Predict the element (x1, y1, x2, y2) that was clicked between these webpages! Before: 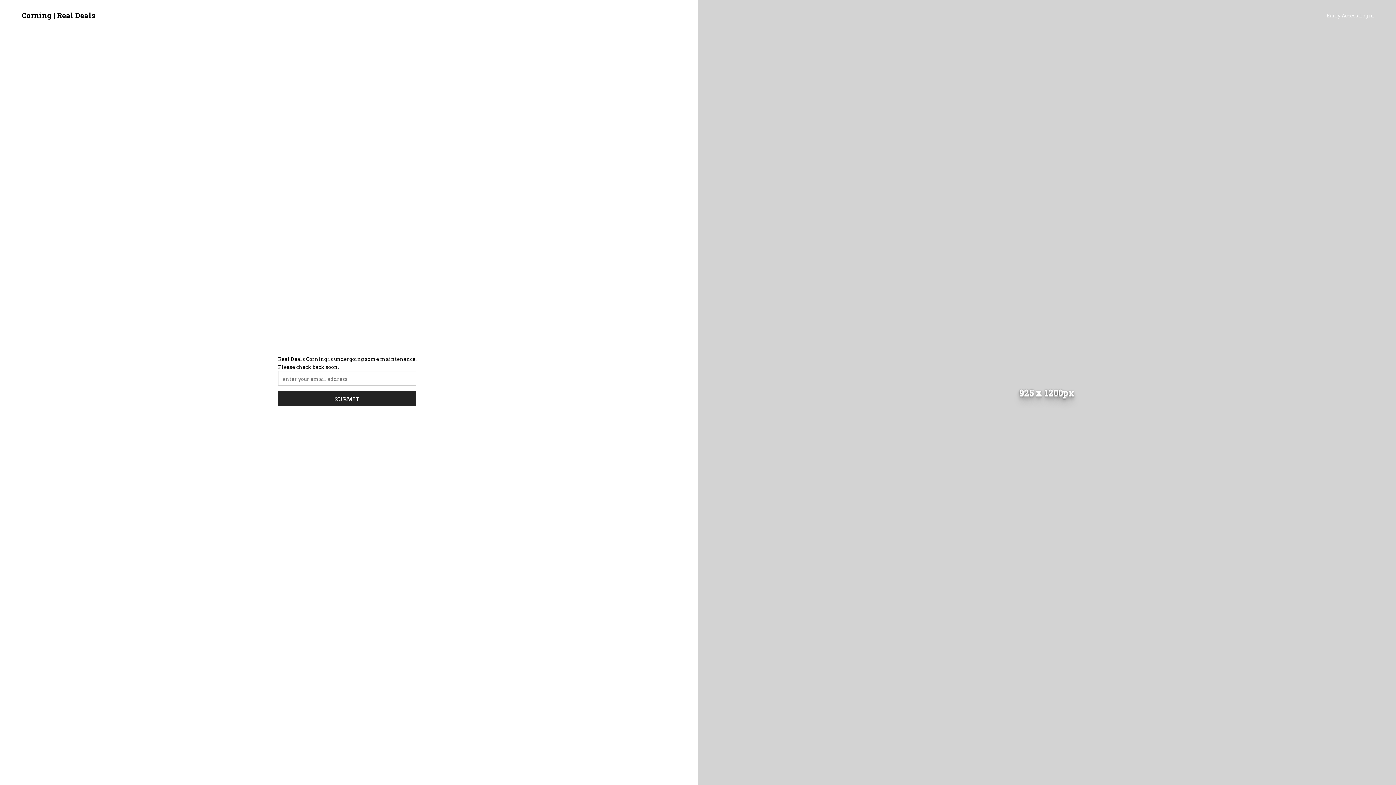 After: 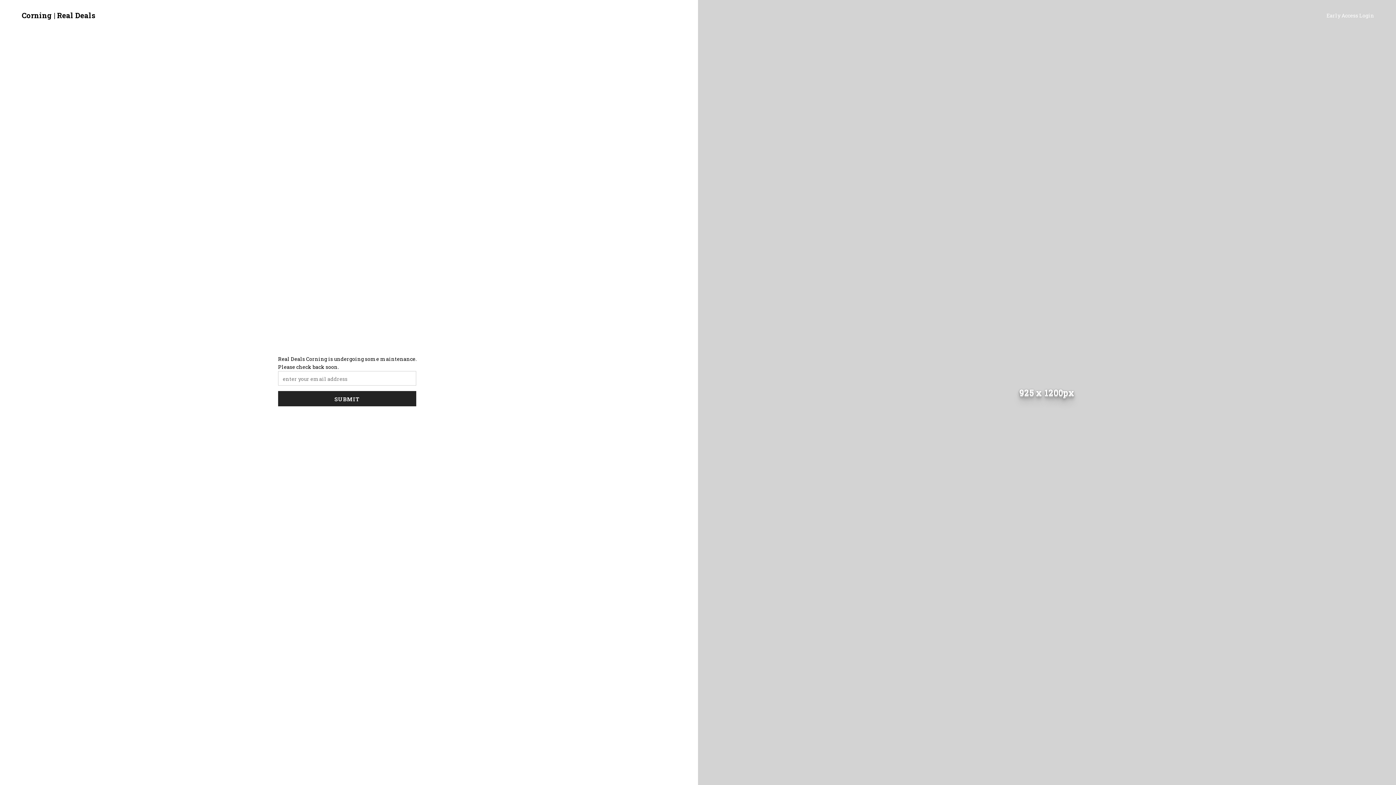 Action: bbox: (21, 10, 95, 20) label: Corning | Real Deals